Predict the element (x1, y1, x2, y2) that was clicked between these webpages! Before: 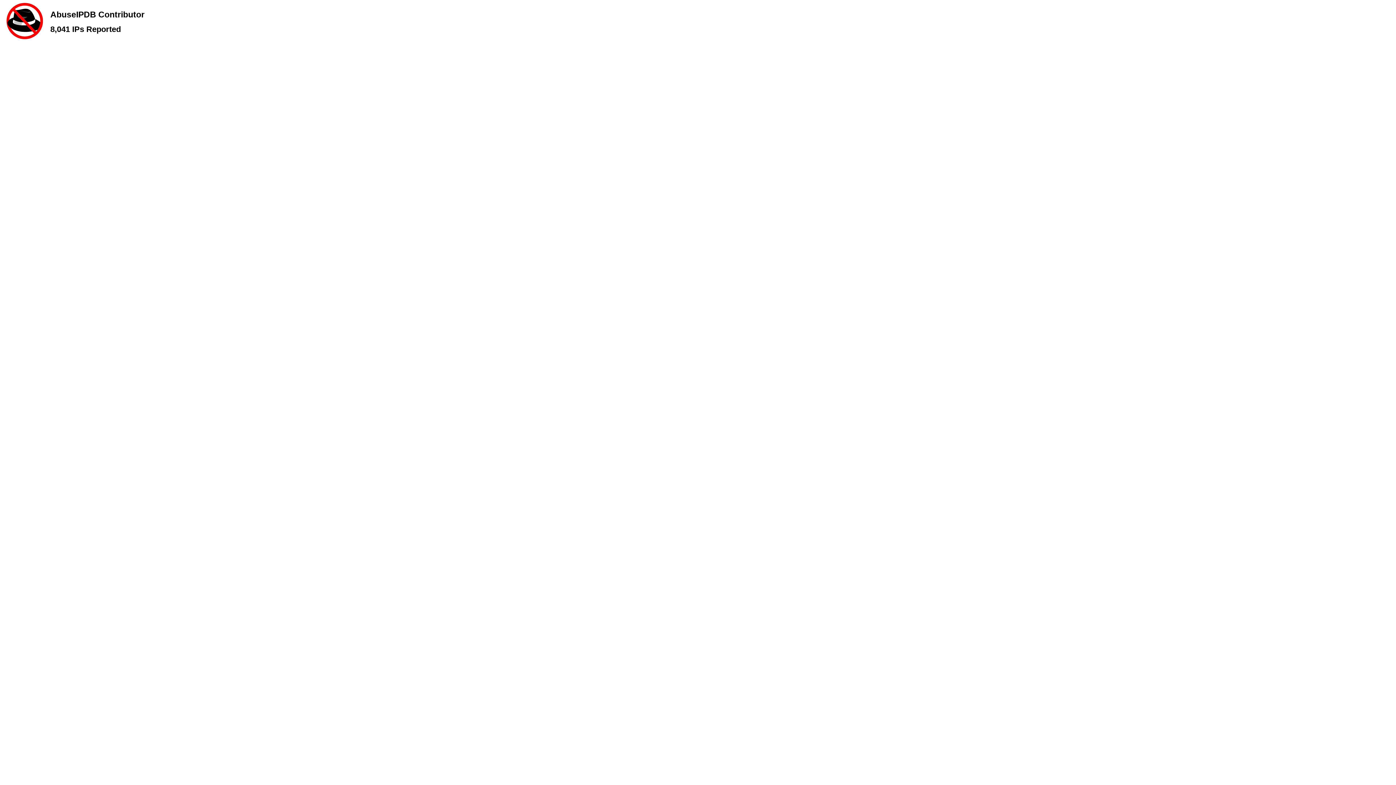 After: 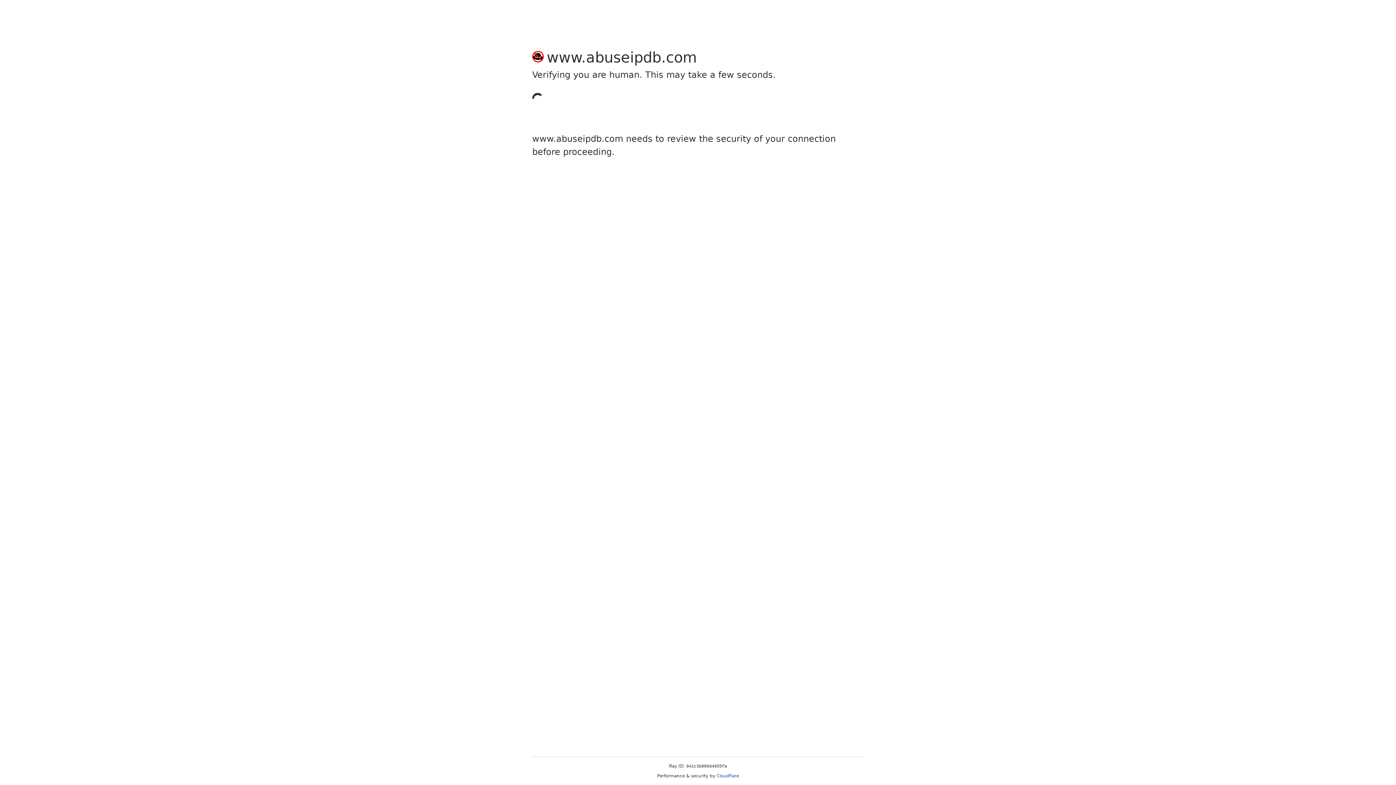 Action: bbox: (2, 34, 148, 40)